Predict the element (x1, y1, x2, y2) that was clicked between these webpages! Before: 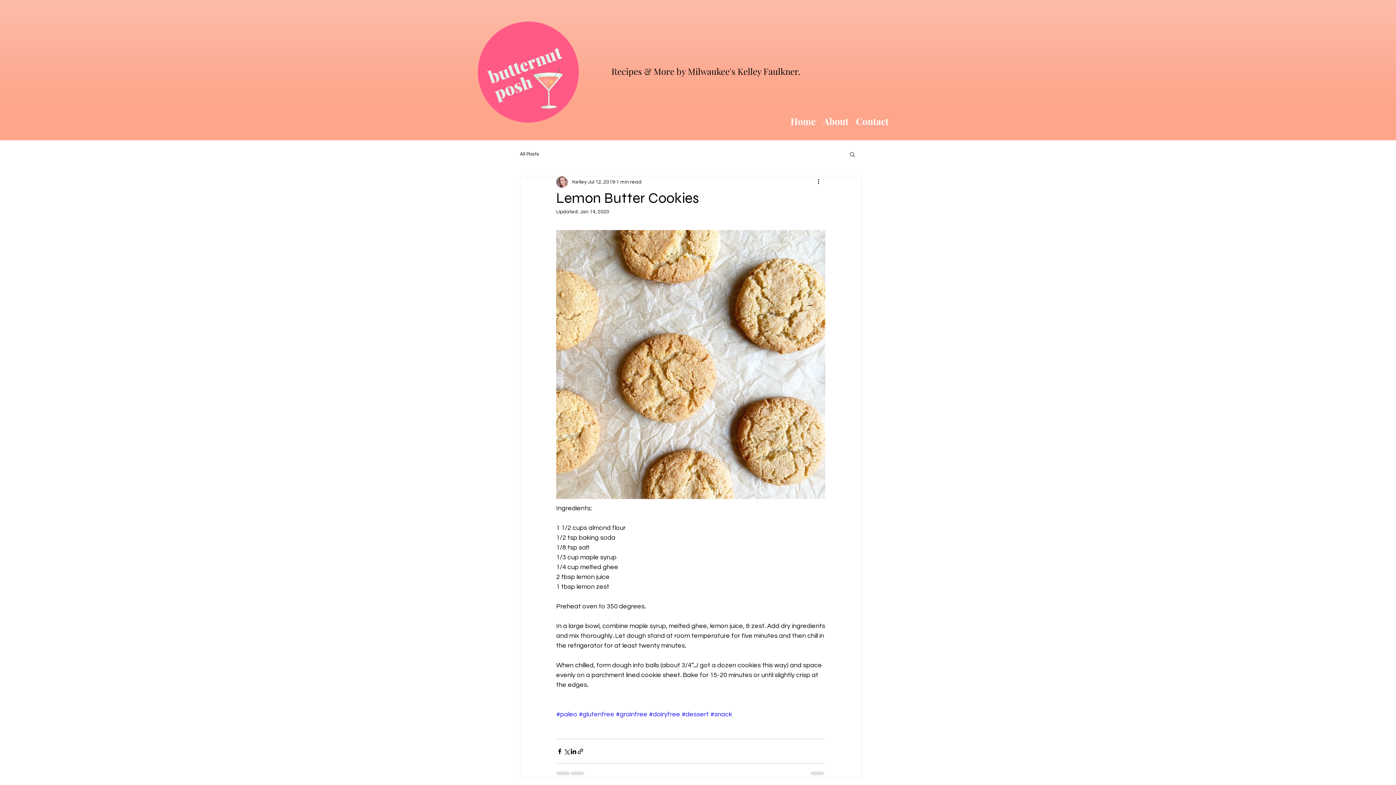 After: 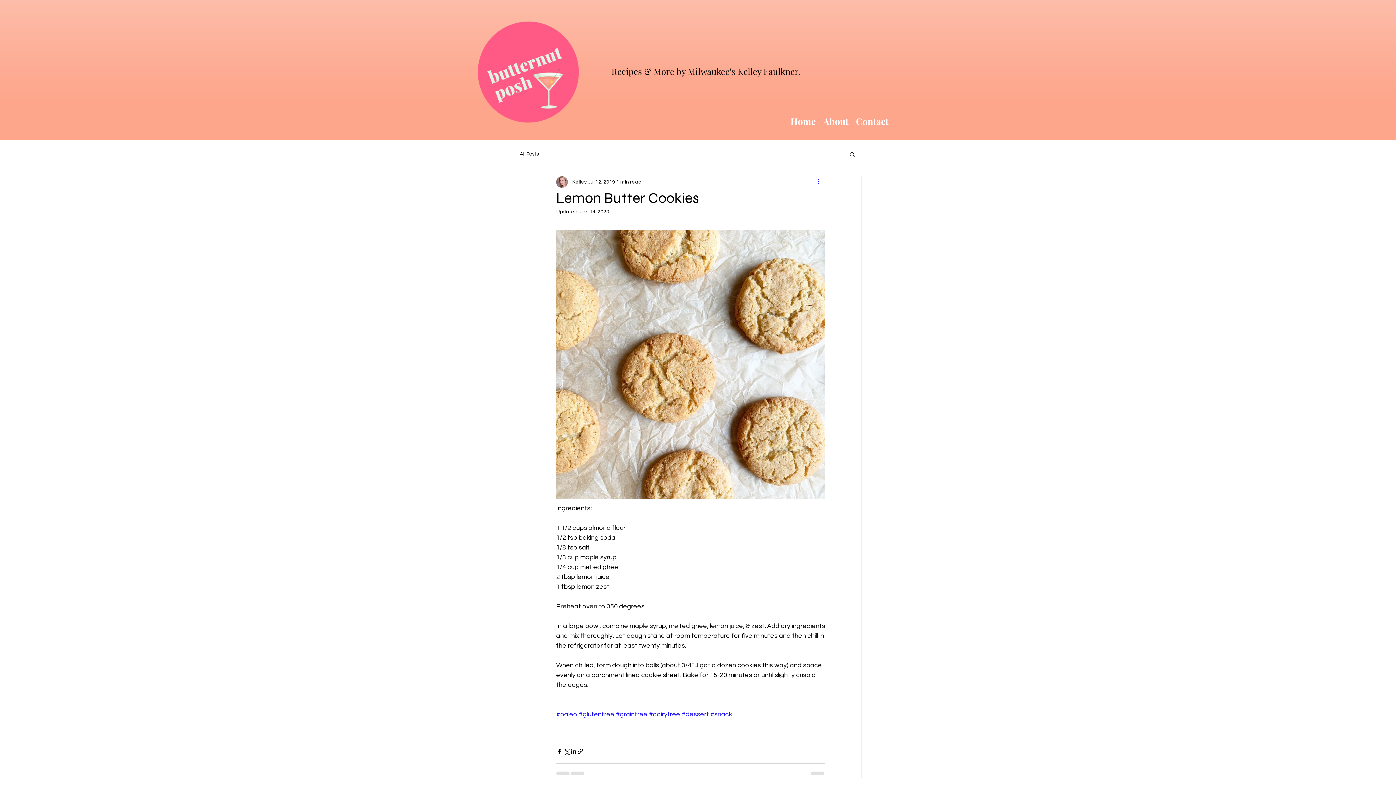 Action: bbox: (816, 177, 825, 186) label: More actions